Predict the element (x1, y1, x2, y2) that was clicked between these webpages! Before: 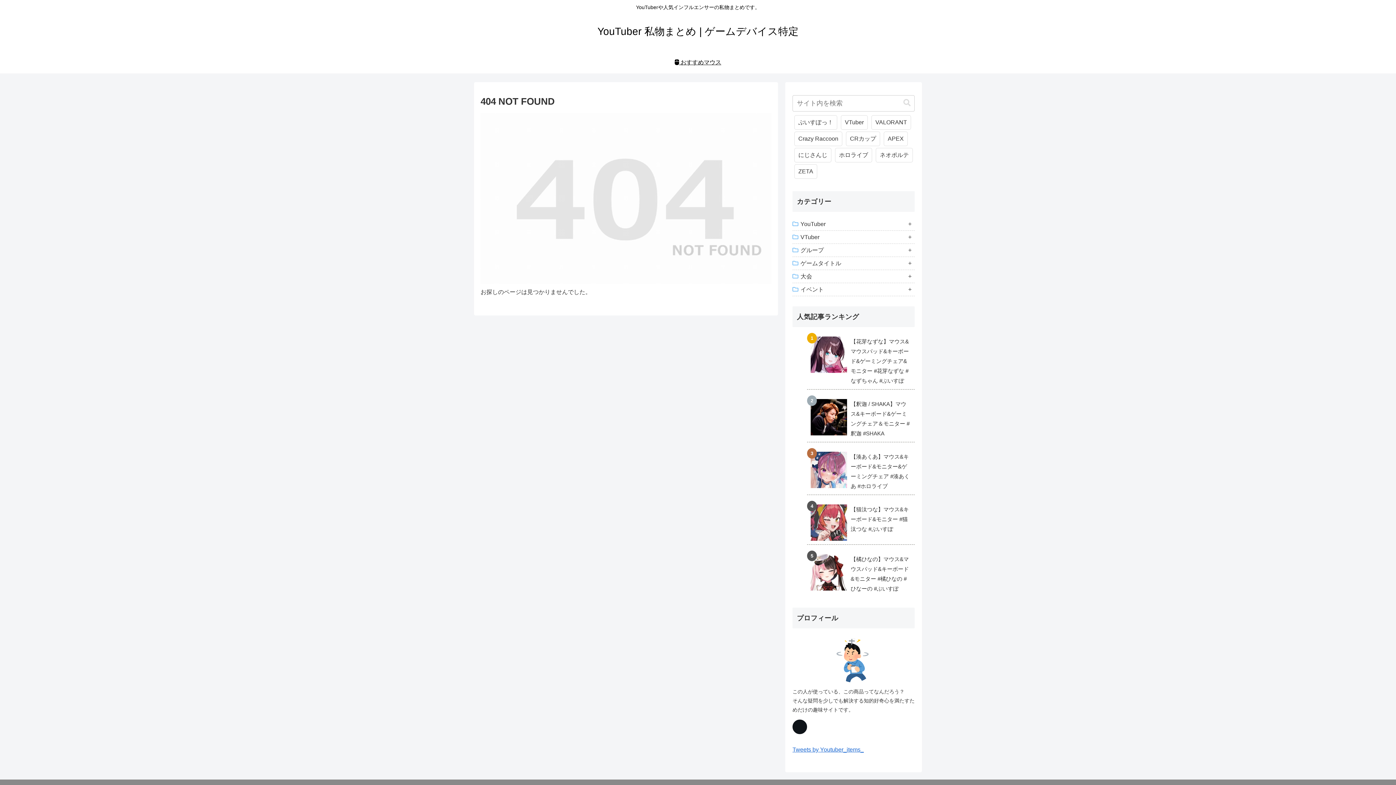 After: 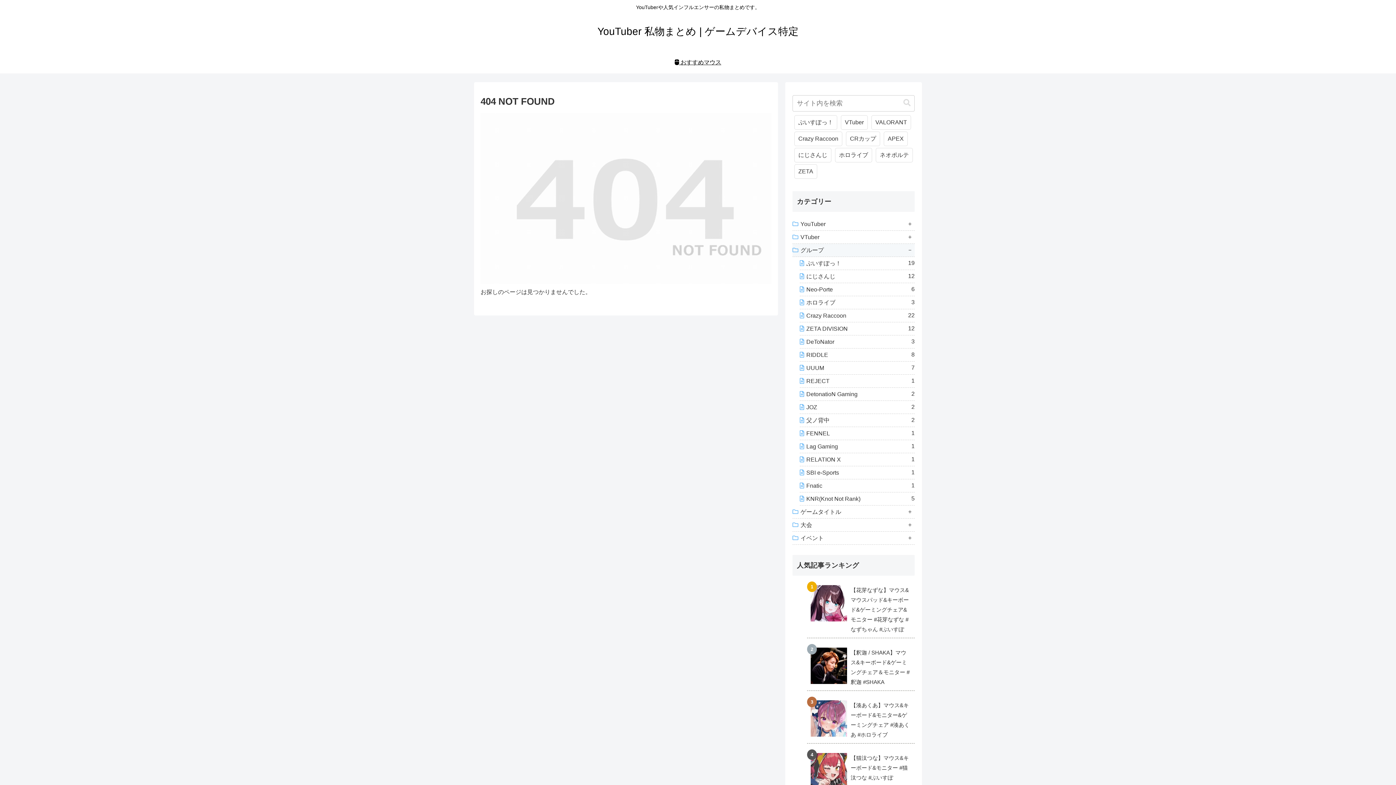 Action: label: グループ bbox: (792, 243, 914, 256)